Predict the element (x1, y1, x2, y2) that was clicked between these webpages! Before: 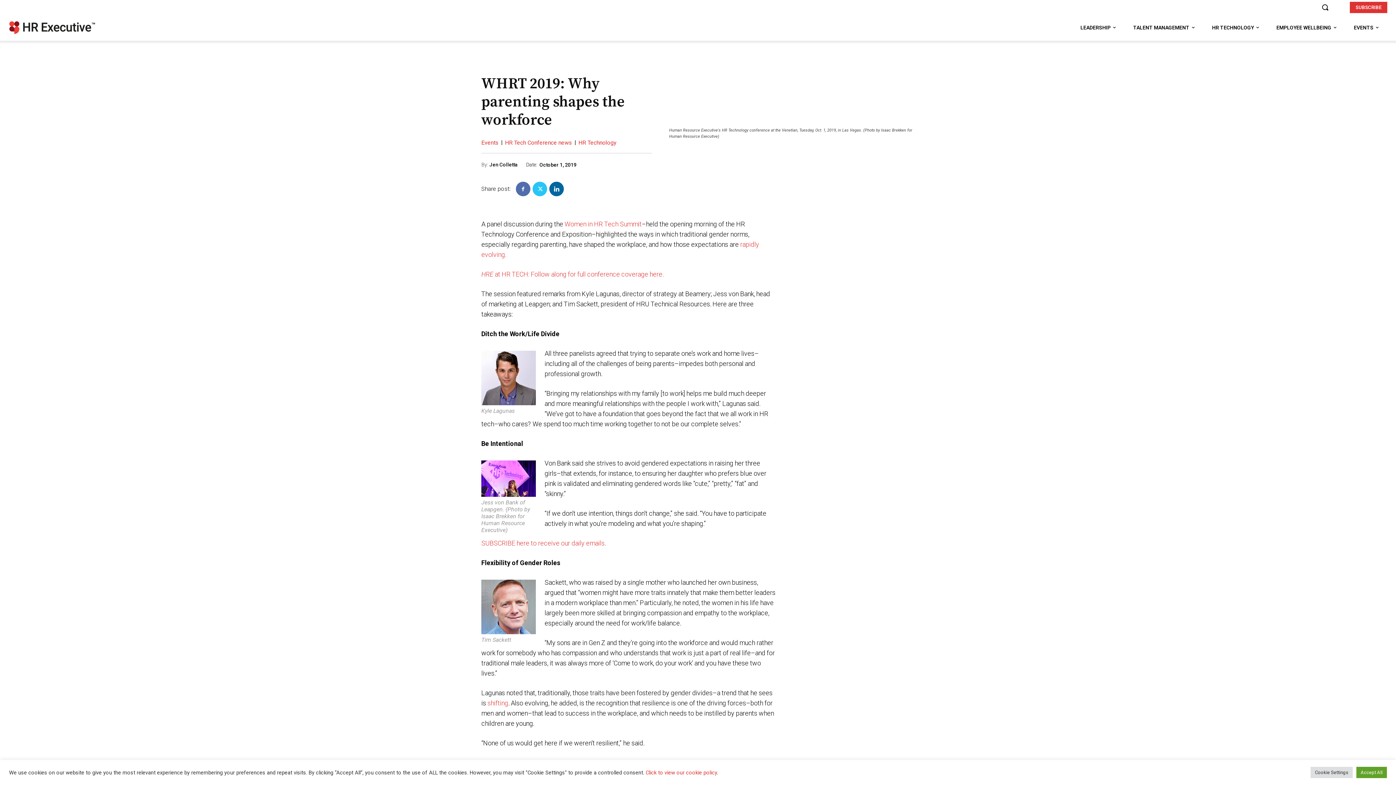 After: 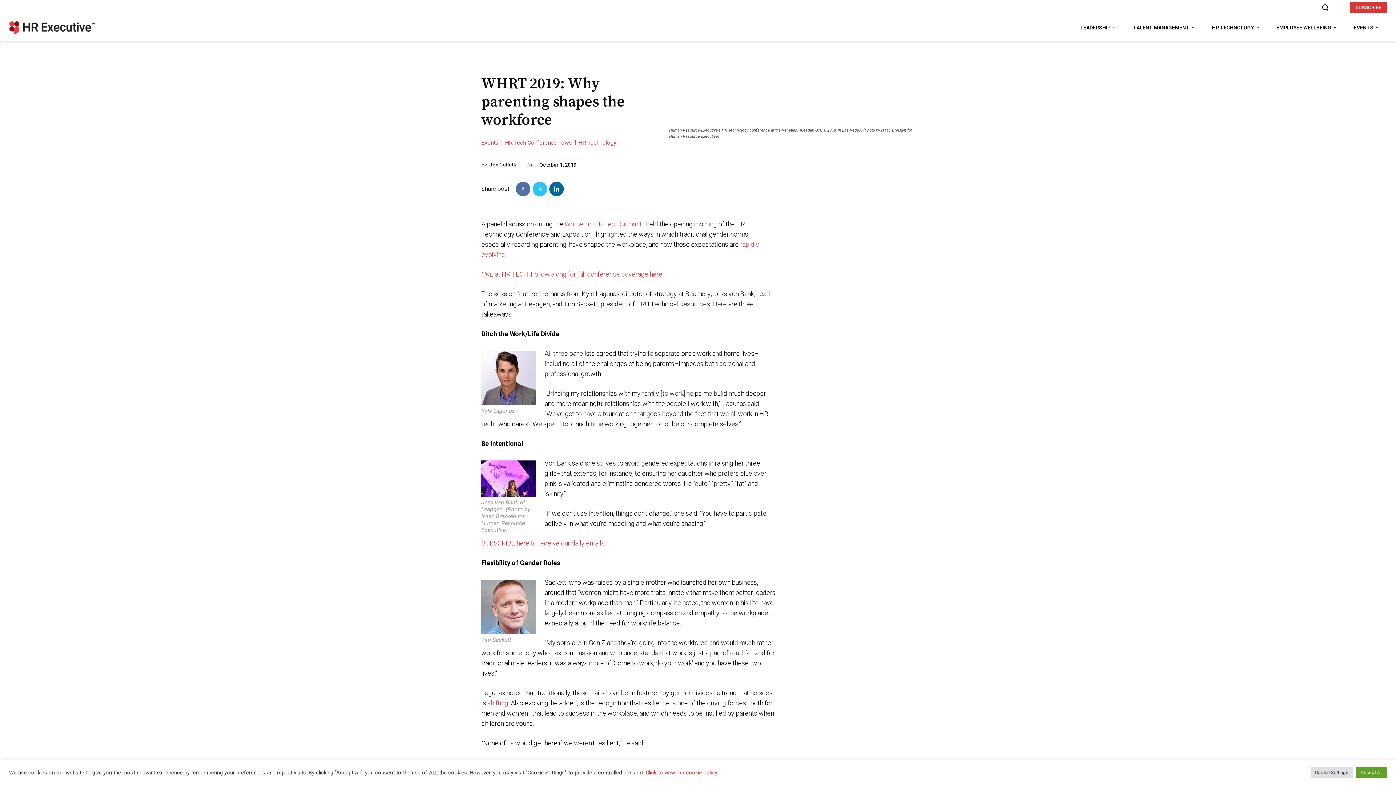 Action: label: Click to view our cookie policy bbox: (645, 769, 717, 776)